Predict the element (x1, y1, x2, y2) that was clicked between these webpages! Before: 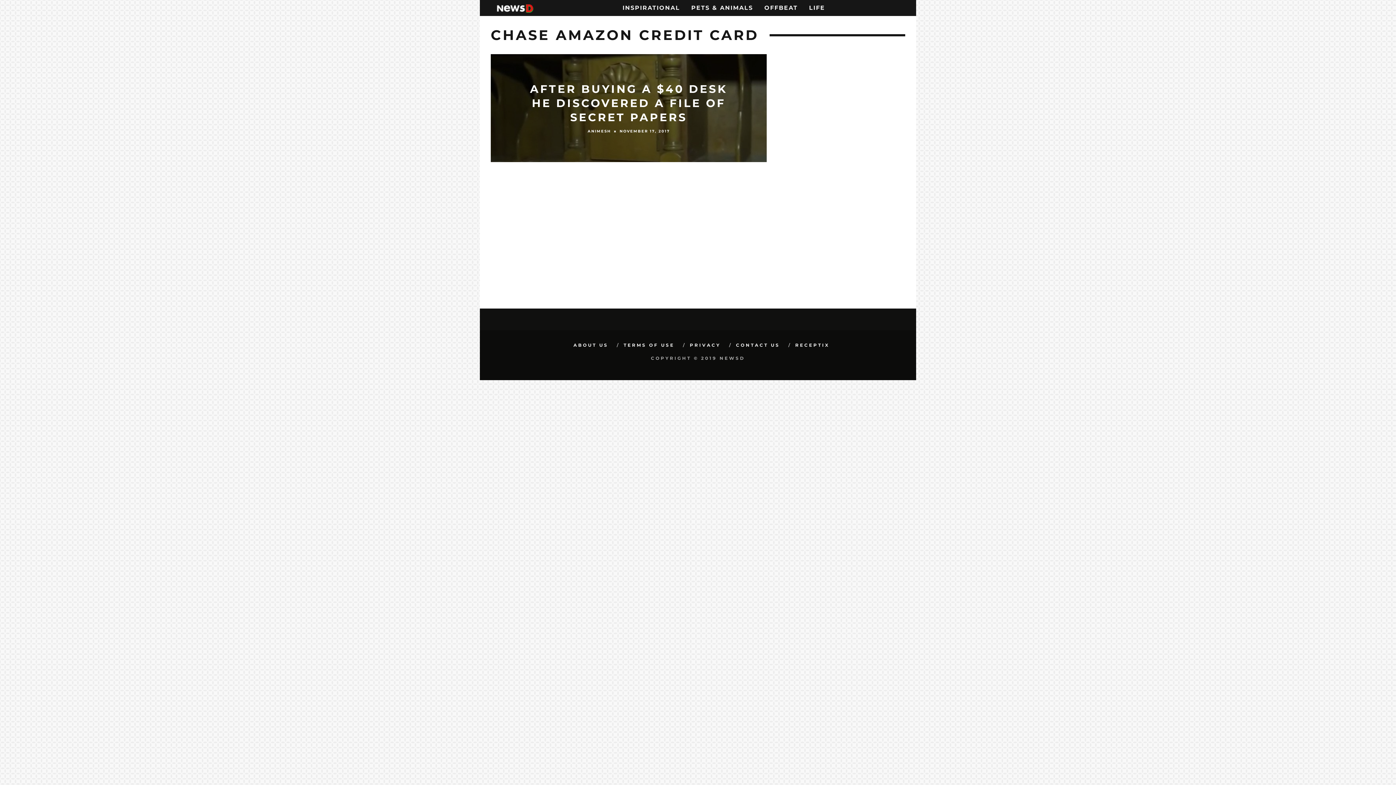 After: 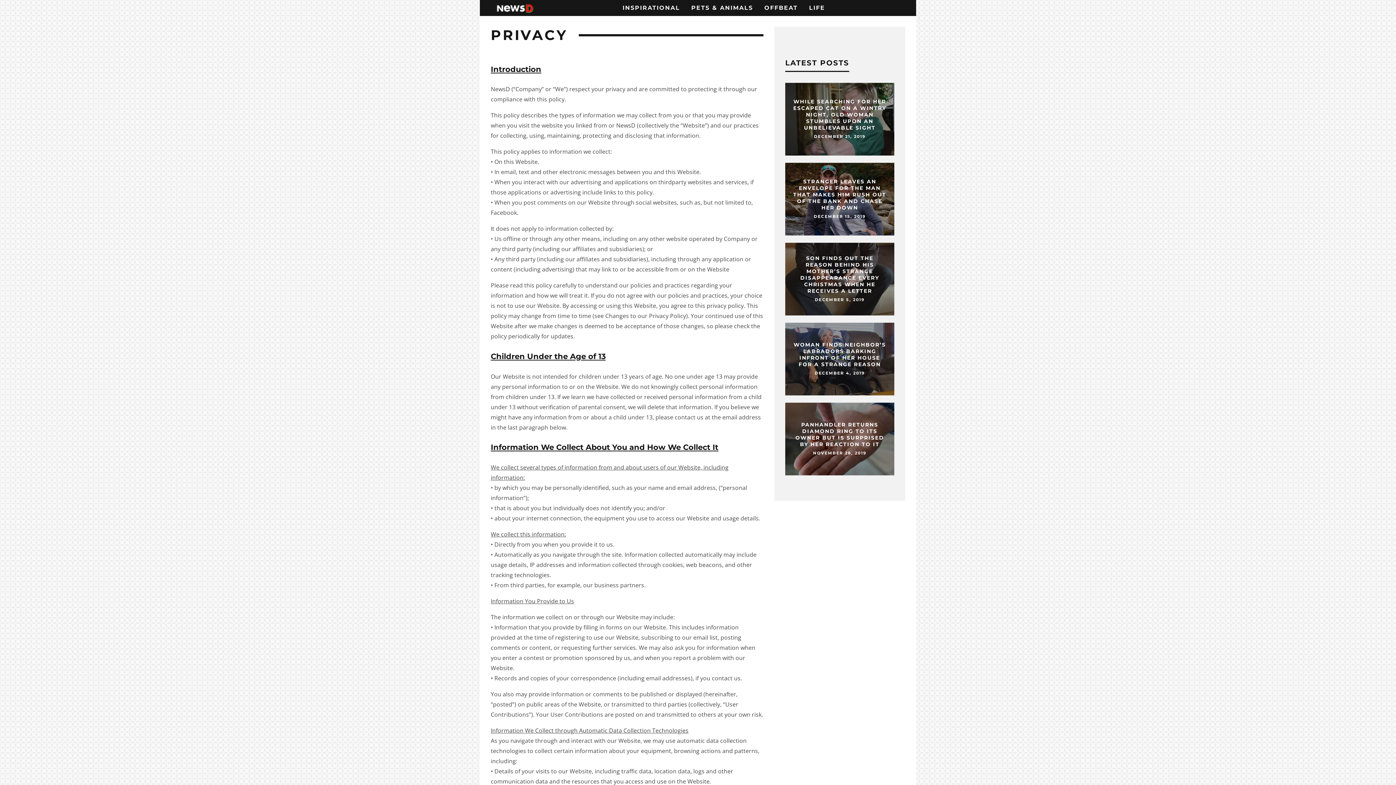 Action: label: PRIVACY bbox: (690, 342, 720, 348)